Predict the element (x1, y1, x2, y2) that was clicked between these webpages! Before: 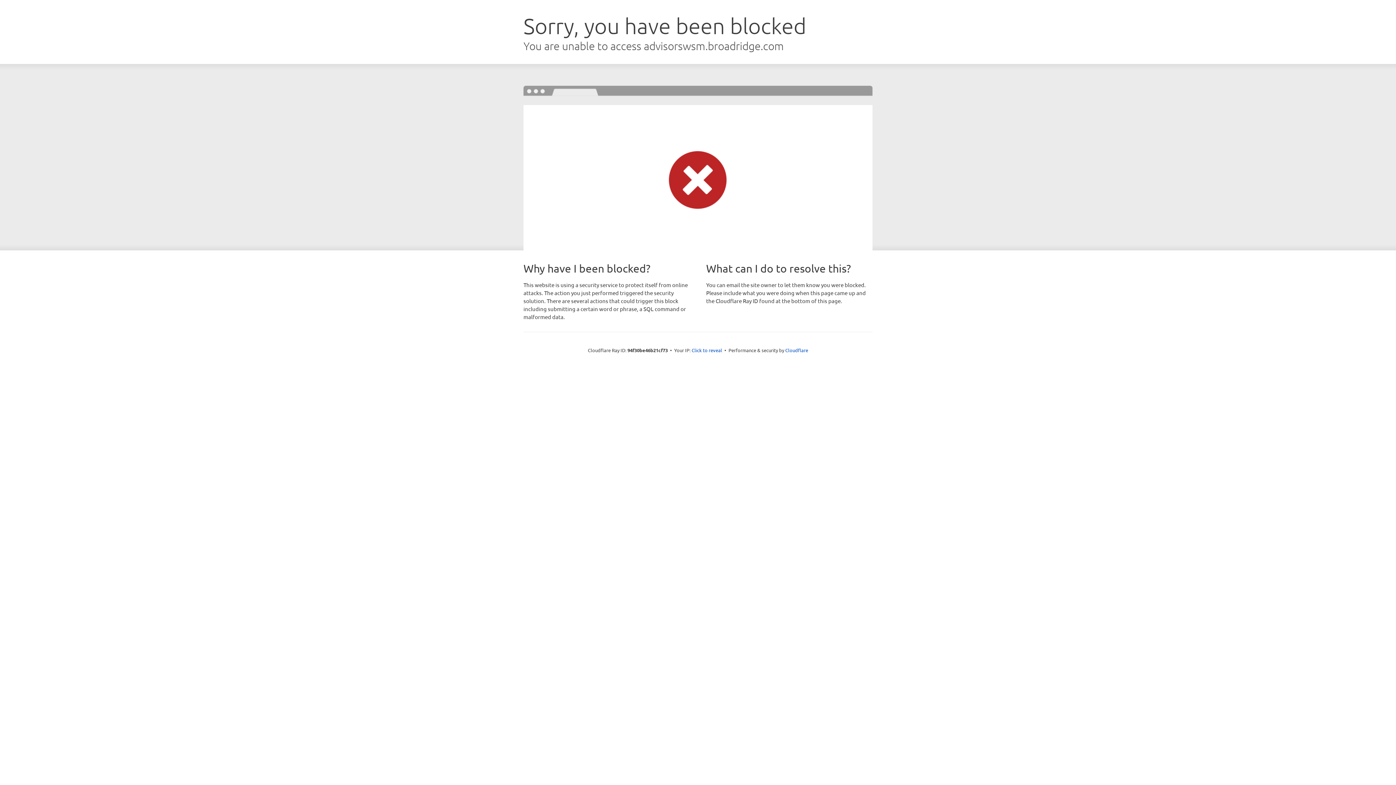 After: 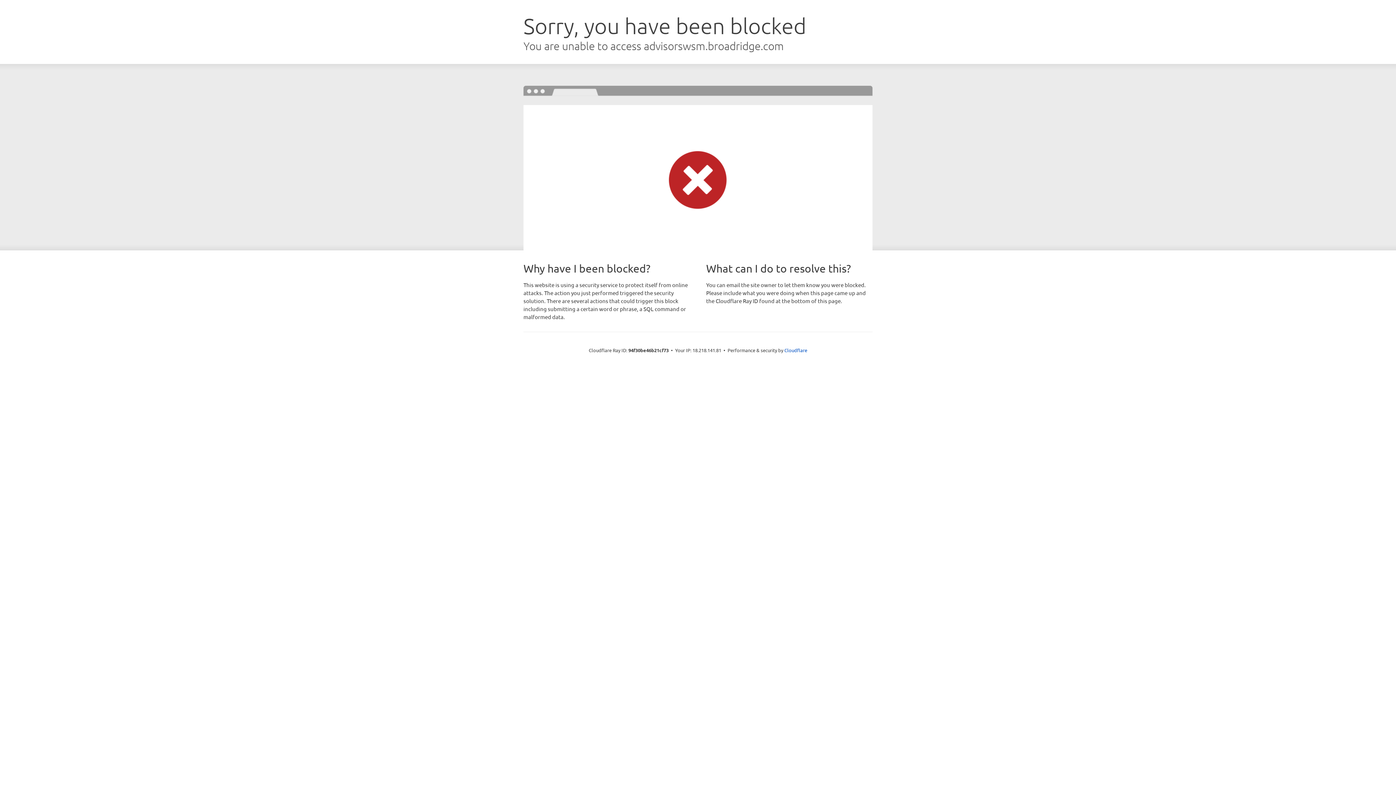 Action: bbox: (691, 346, 722, 353) label: Click to reveal